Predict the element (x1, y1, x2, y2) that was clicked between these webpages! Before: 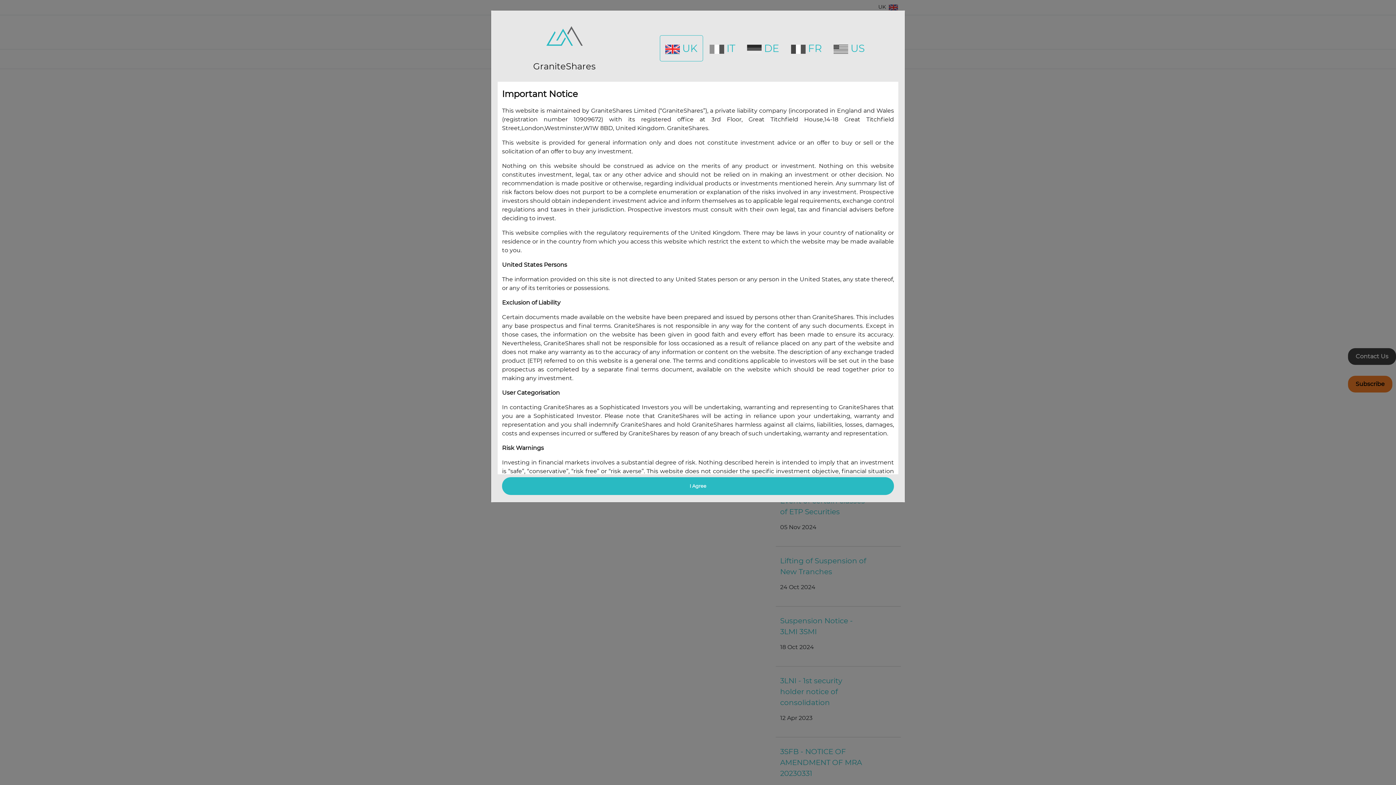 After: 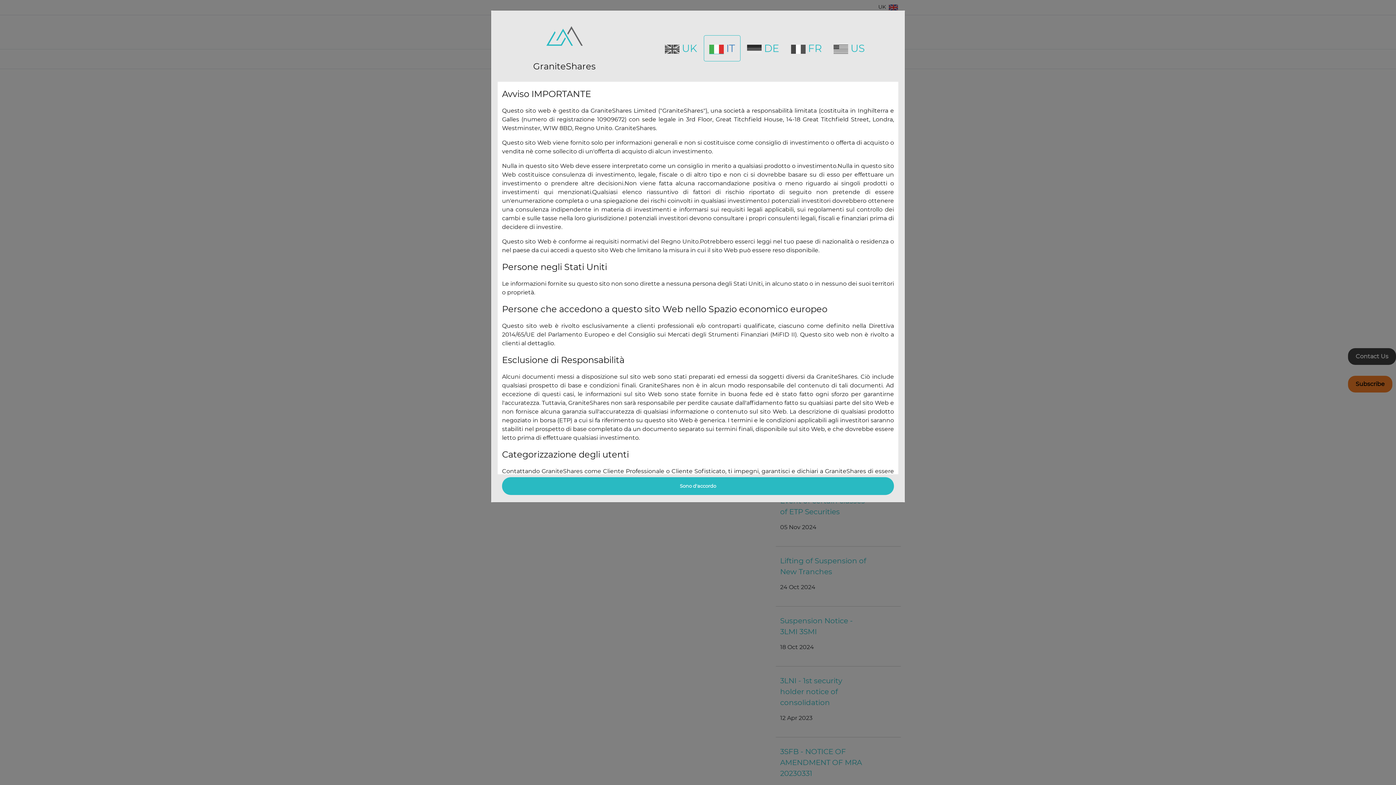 Action: label:  IT bbox: (704, 35, 740, 61)